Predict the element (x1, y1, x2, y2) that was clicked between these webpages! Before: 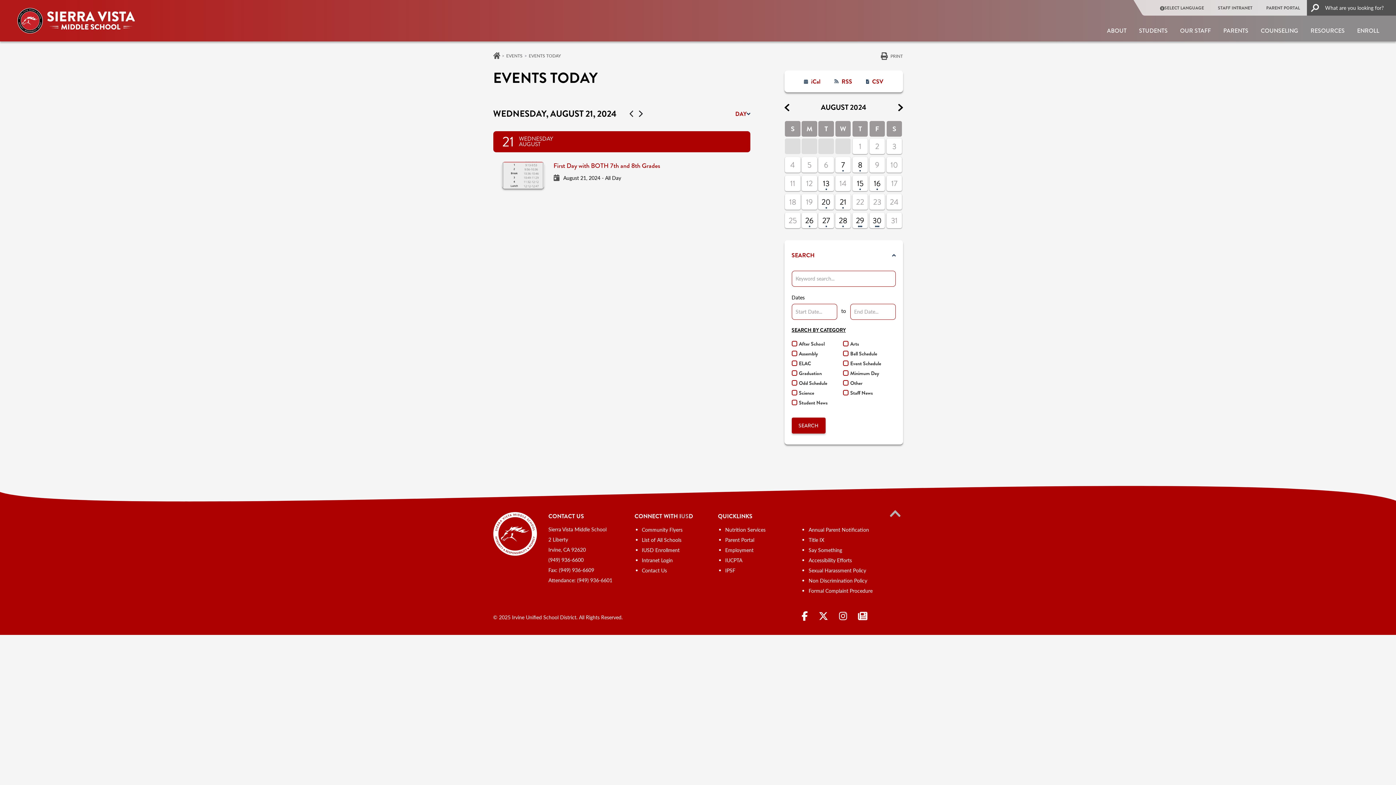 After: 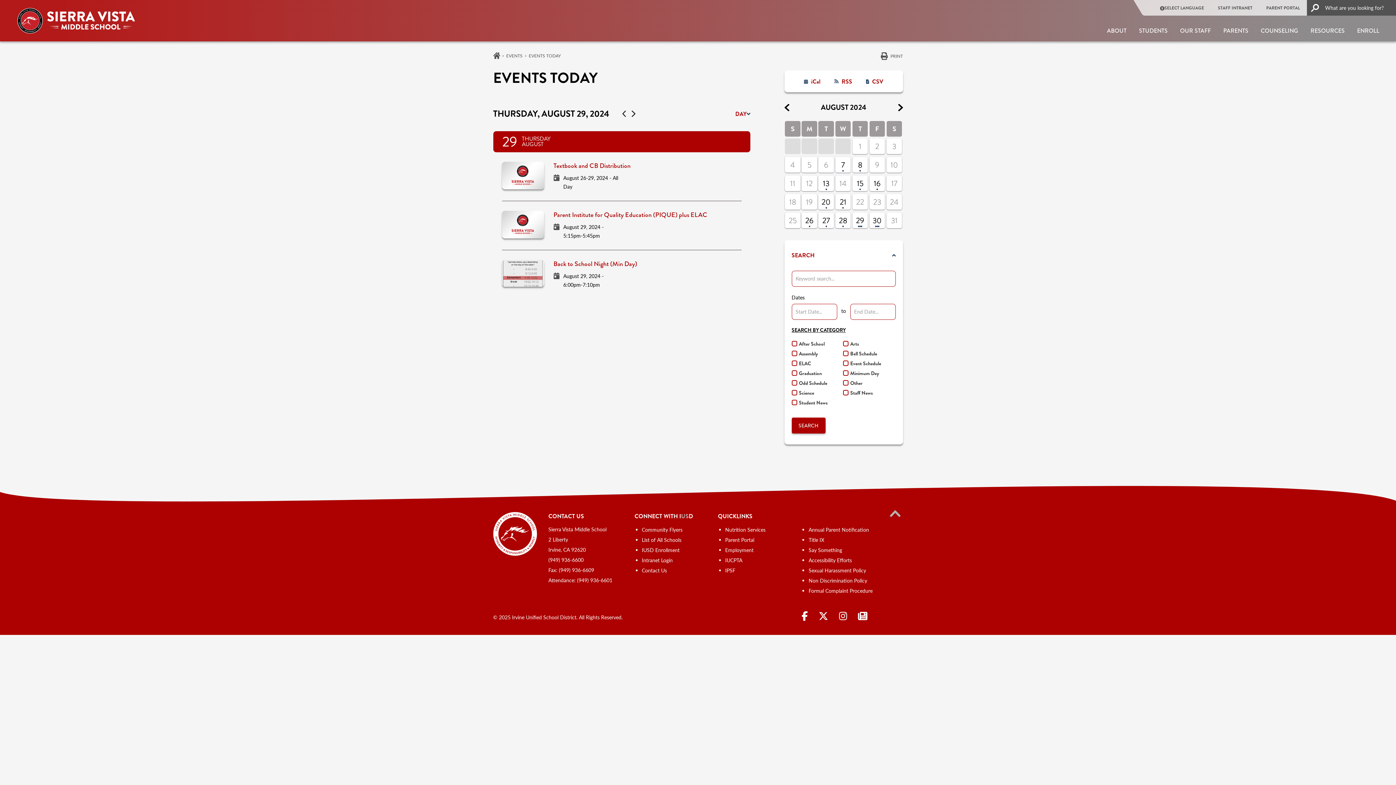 Action: bbox: (856, 215, 864, 226) label: 29